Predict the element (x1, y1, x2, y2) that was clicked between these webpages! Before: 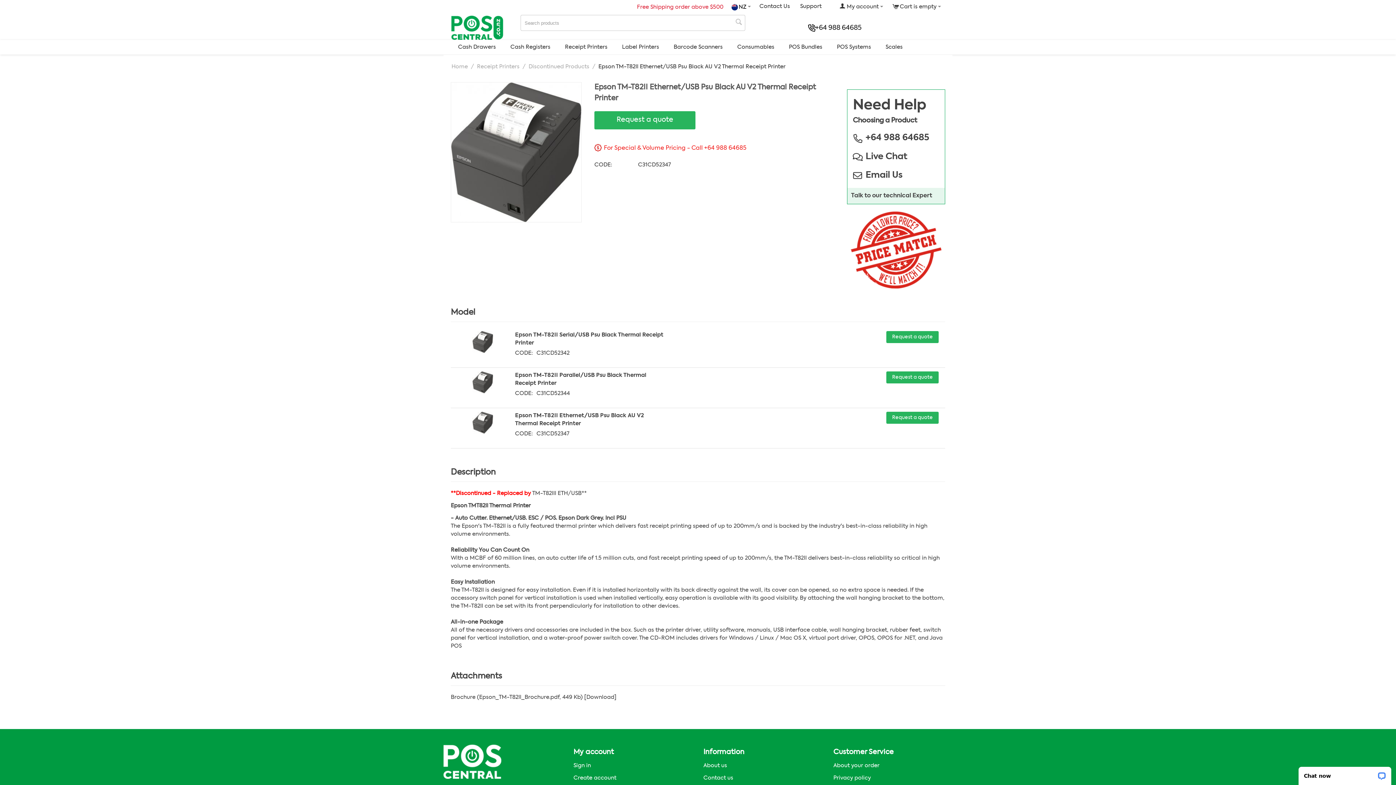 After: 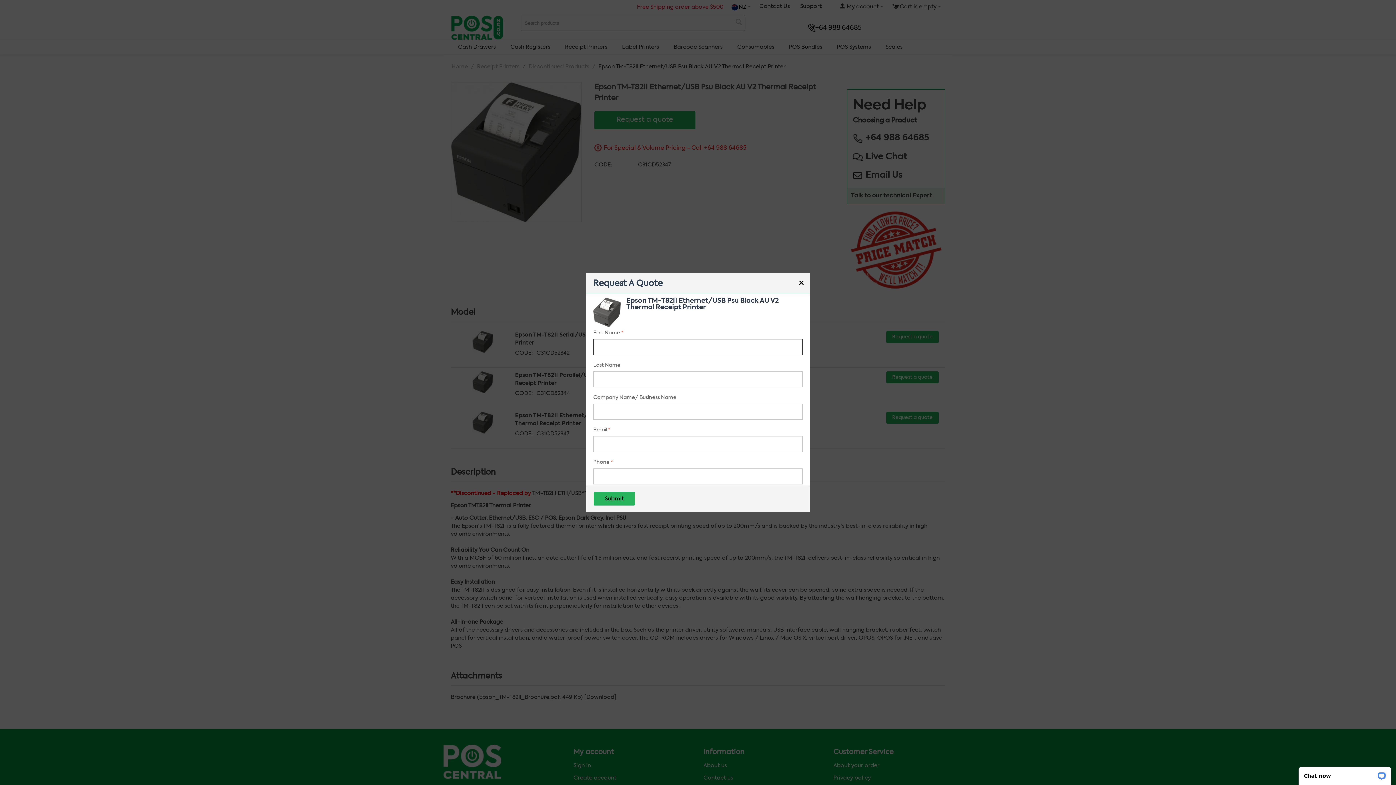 Action: bbox: (594, 111, 695, 129) label: Request a quote